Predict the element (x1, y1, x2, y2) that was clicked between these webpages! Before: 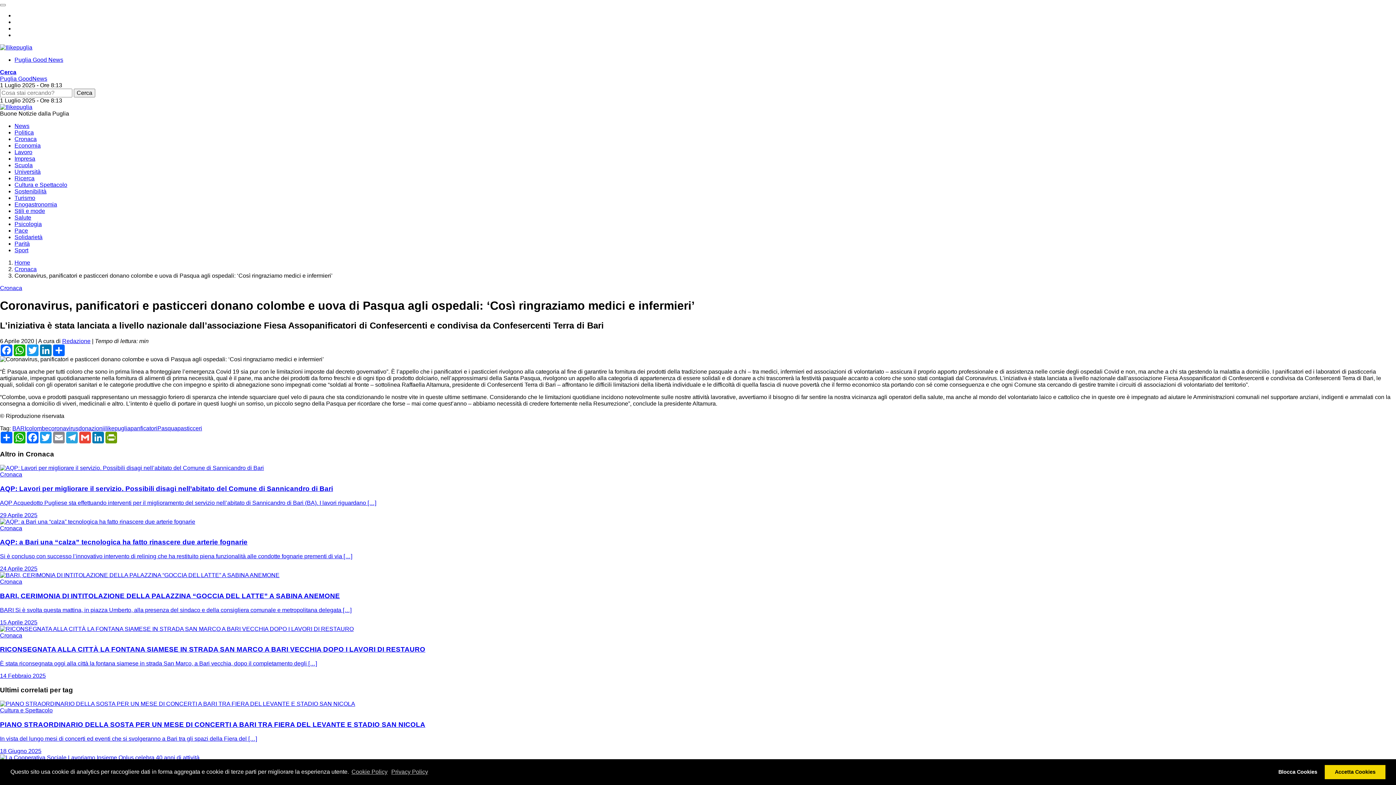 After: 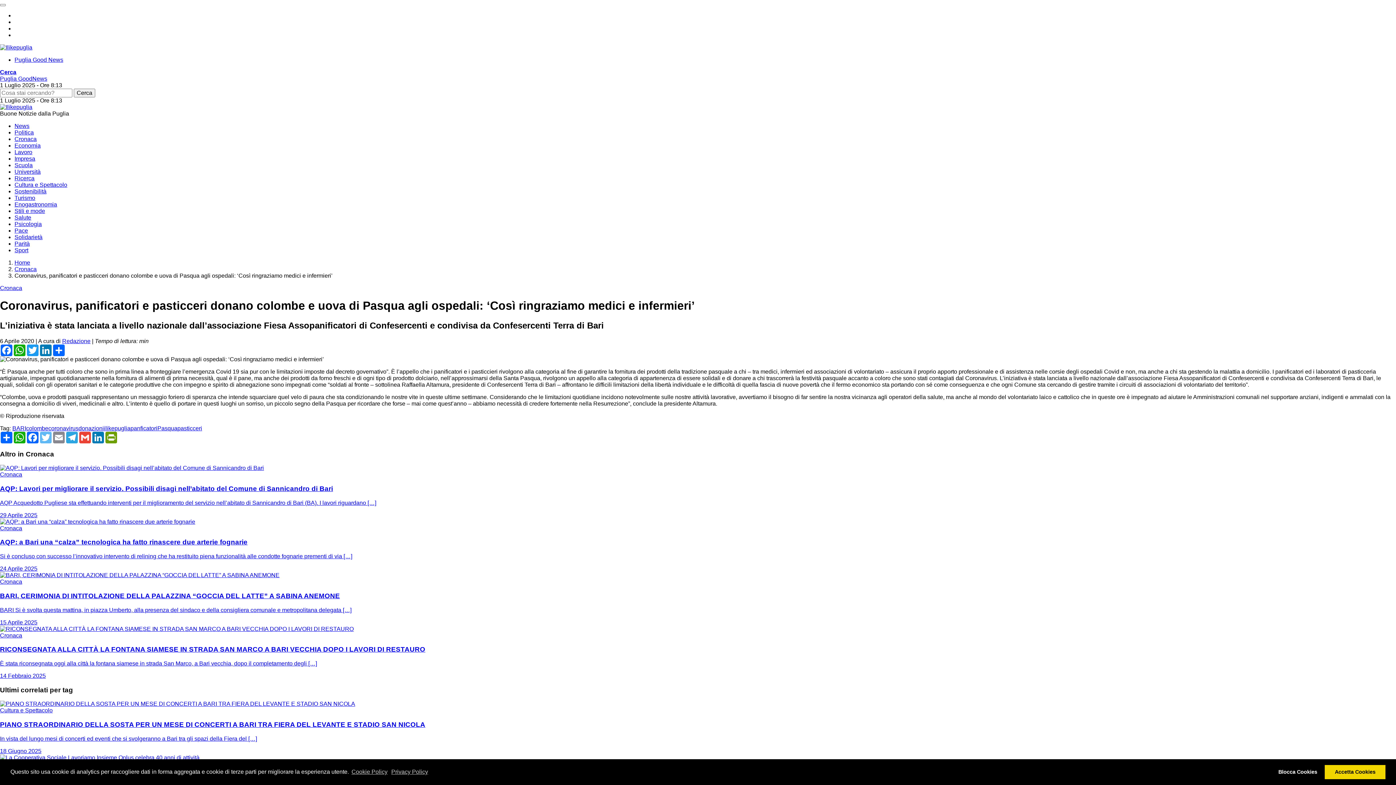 Action: bbox: (39, 431, 52, 443) label: Twitter